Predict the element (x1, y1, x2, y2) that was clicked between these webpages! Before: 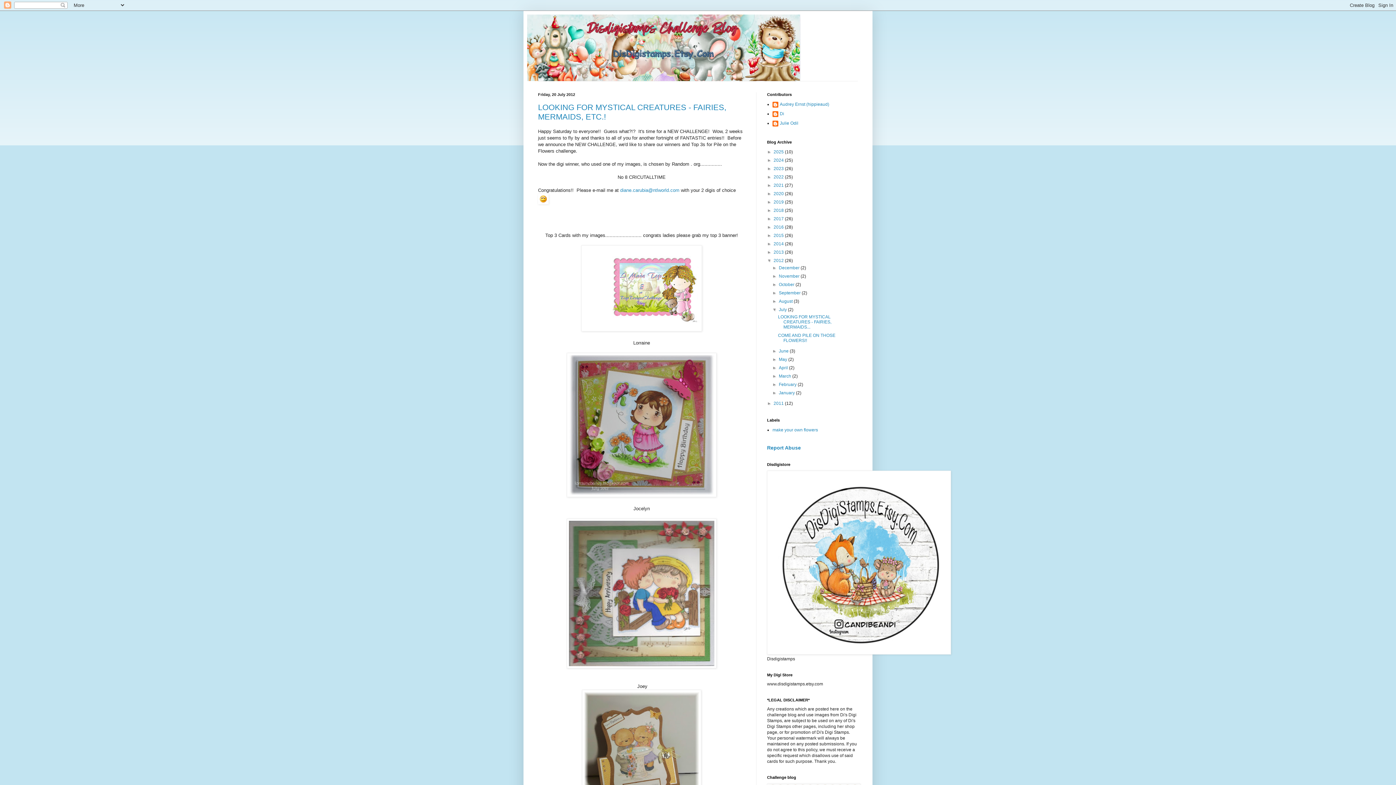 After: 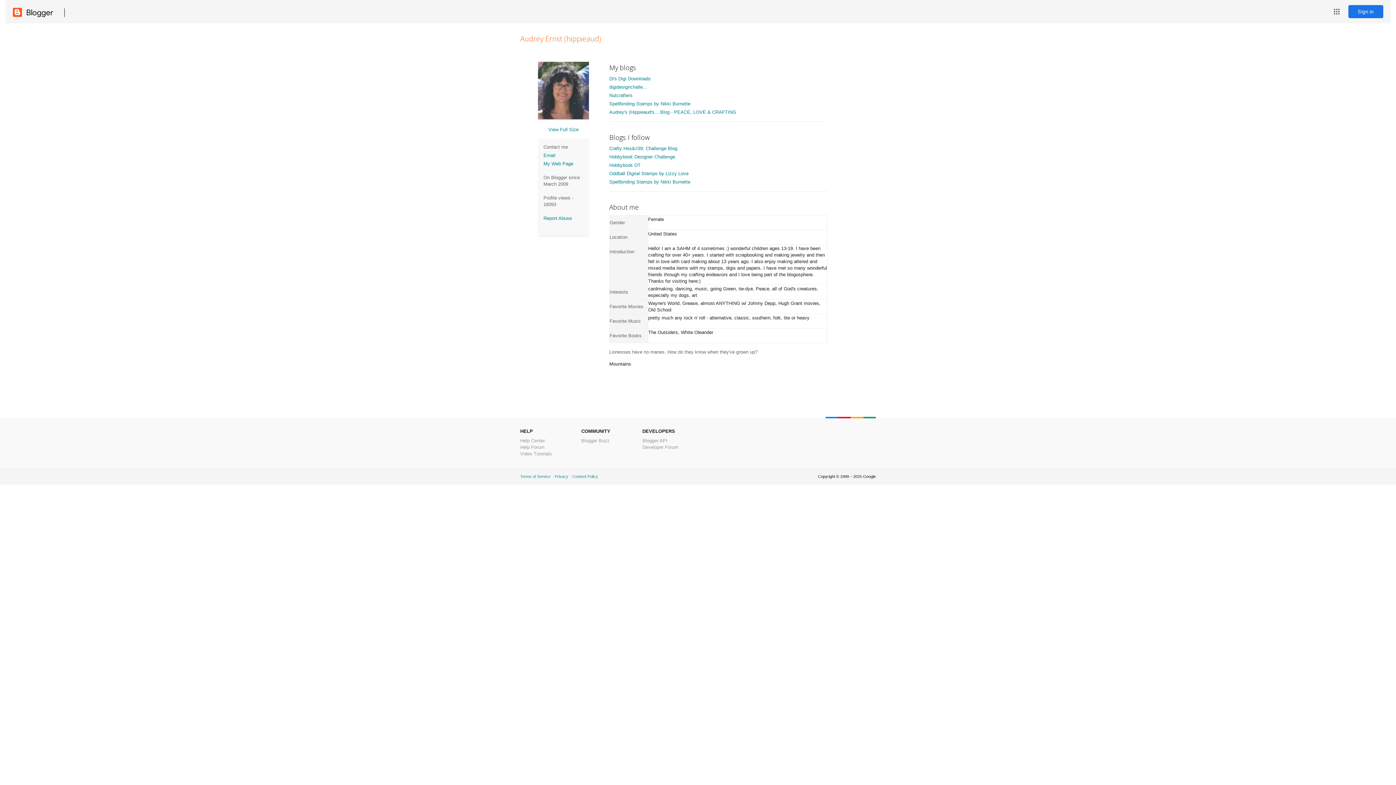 Action: label: Audrey Ernst (hippieaud) bbox: (772, 101, 829, 109)